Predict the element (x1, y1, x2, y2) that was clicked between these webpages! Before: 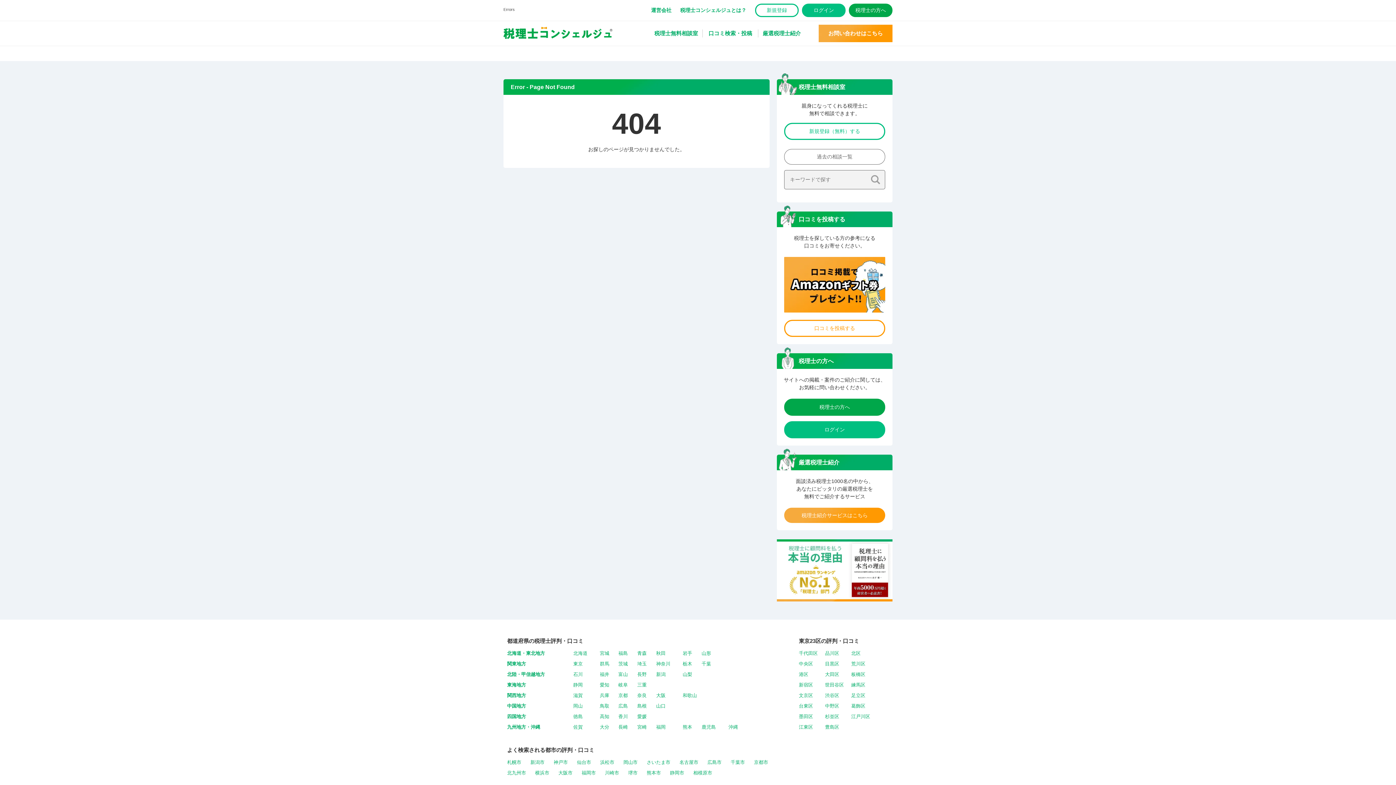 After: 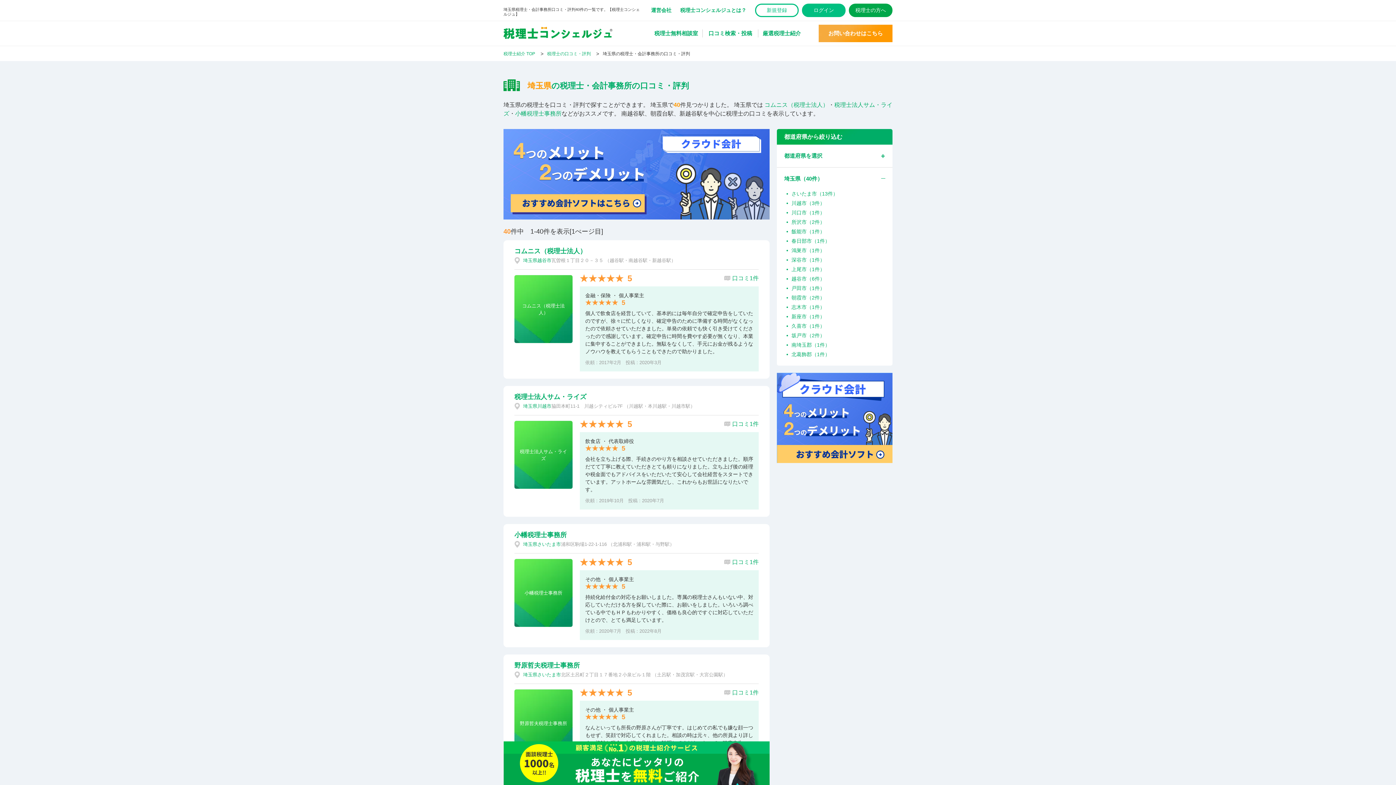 Action: label: 埼玉 bbox: (637, 661, 646, 666)